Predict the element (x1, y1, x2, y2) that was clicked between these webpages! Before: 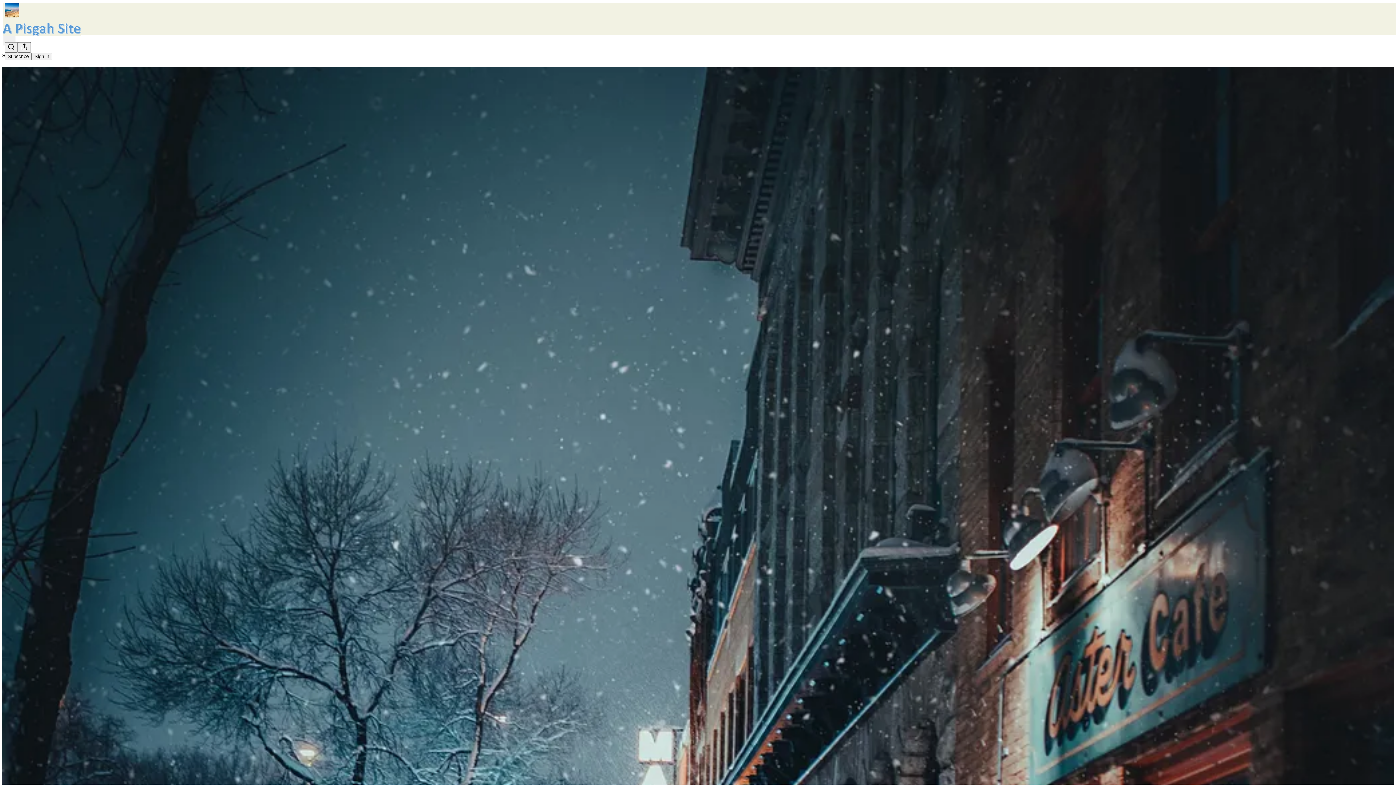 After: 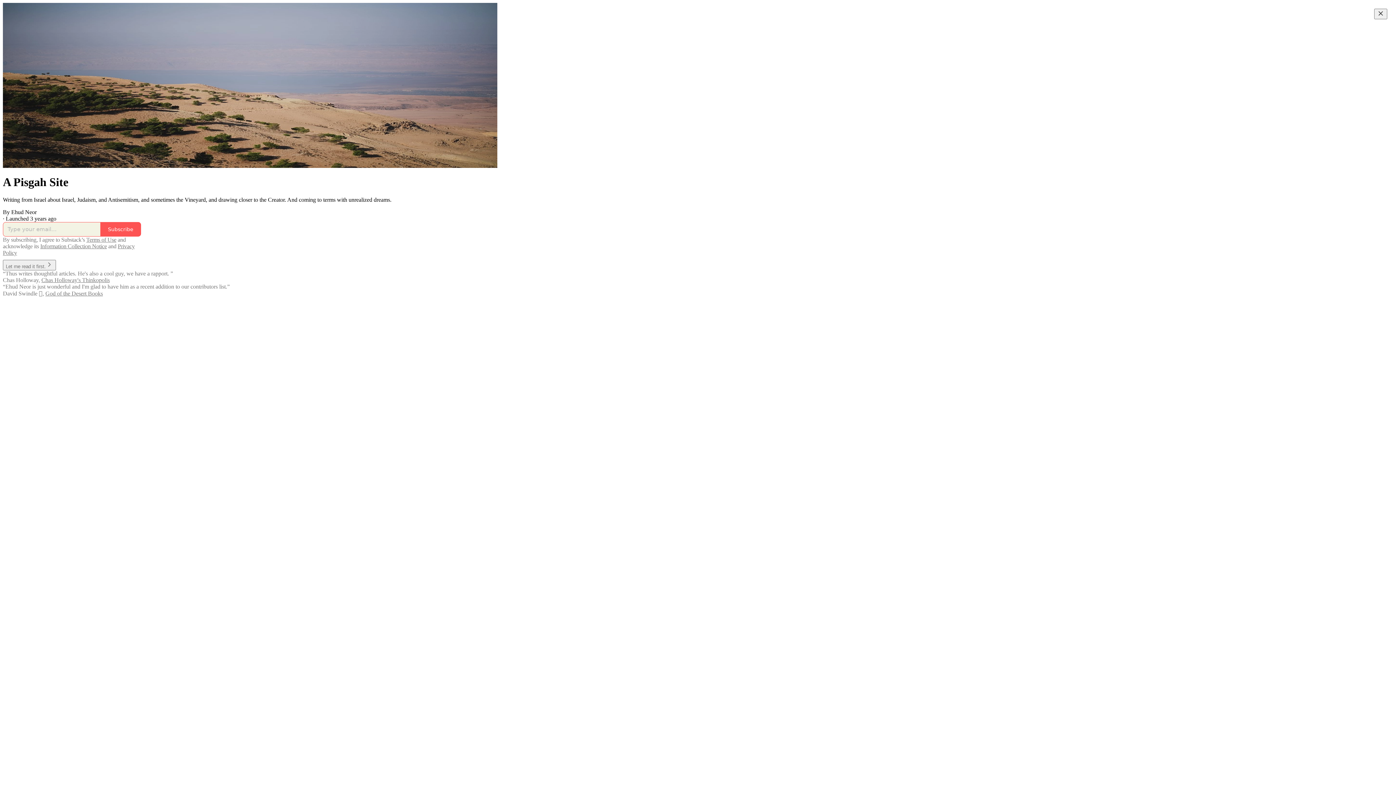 Action: bbox: (4, 2, 1399, 17)